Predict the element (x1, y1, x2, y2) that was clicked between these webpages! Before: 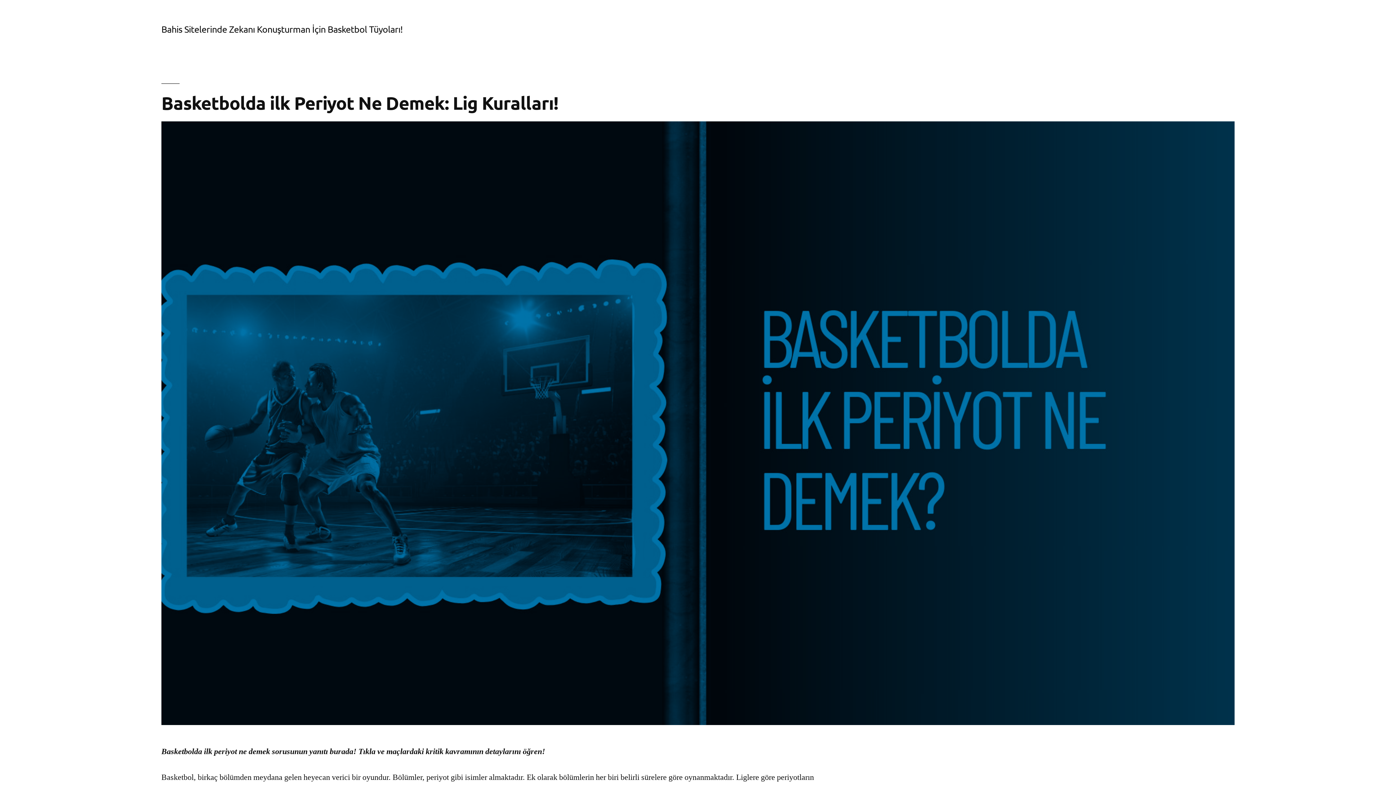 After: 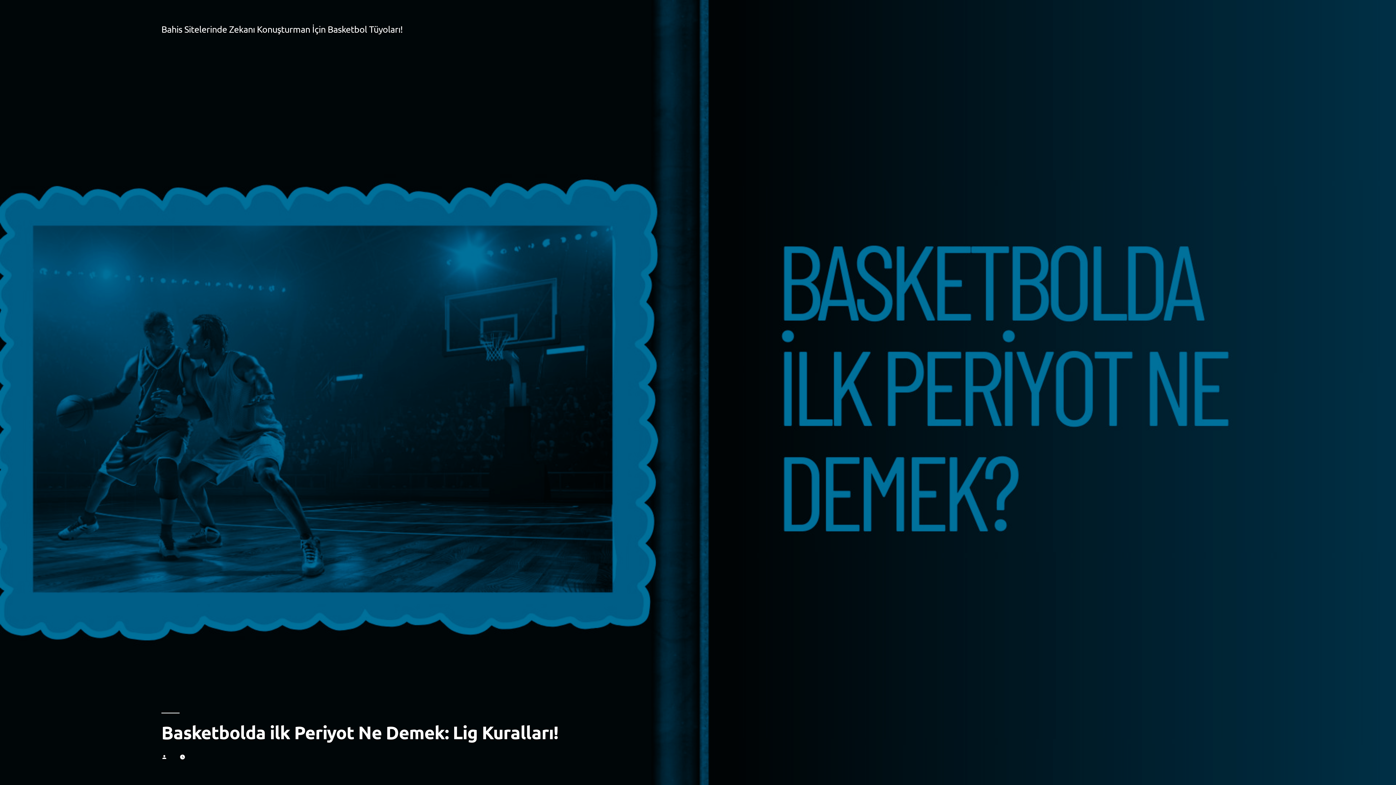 Action: bbox: (161, 121, 1234, 725)